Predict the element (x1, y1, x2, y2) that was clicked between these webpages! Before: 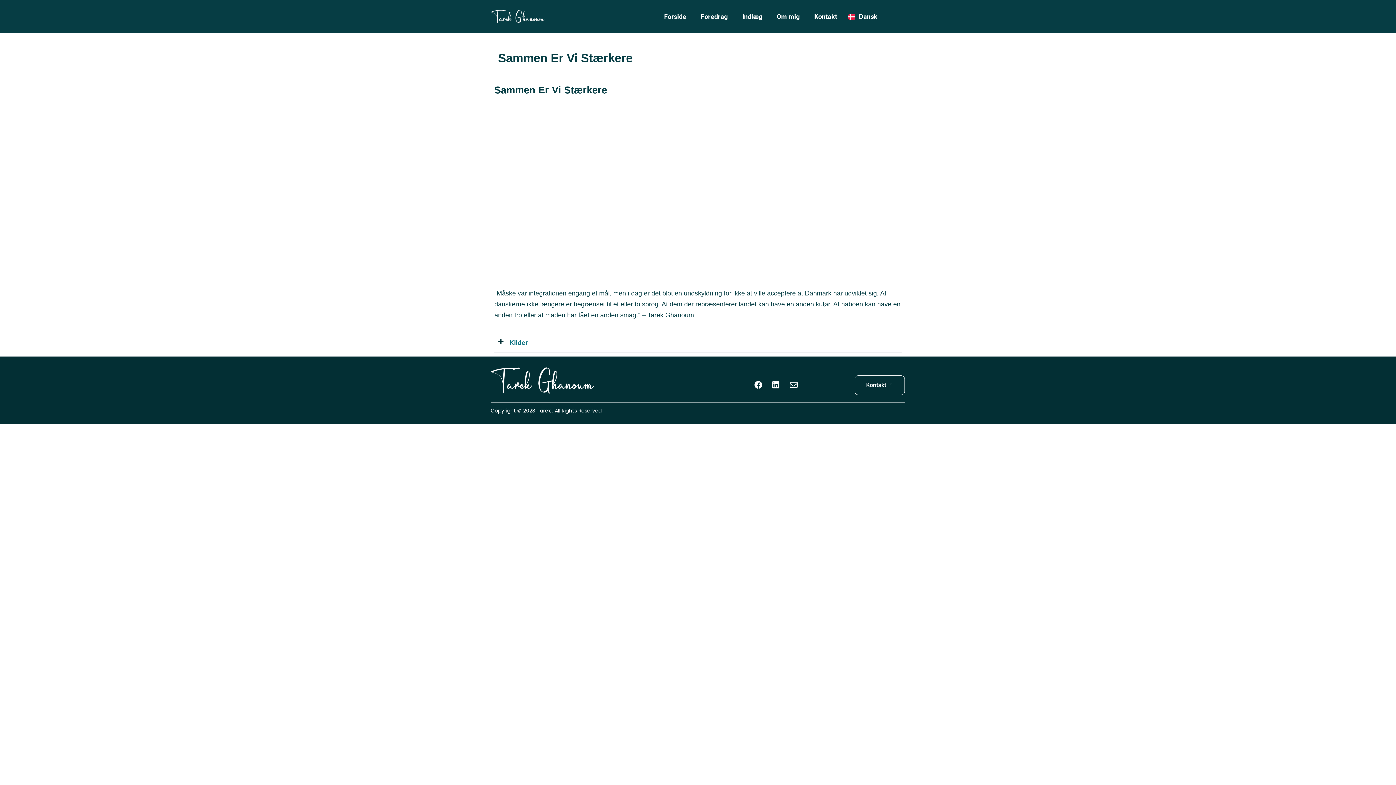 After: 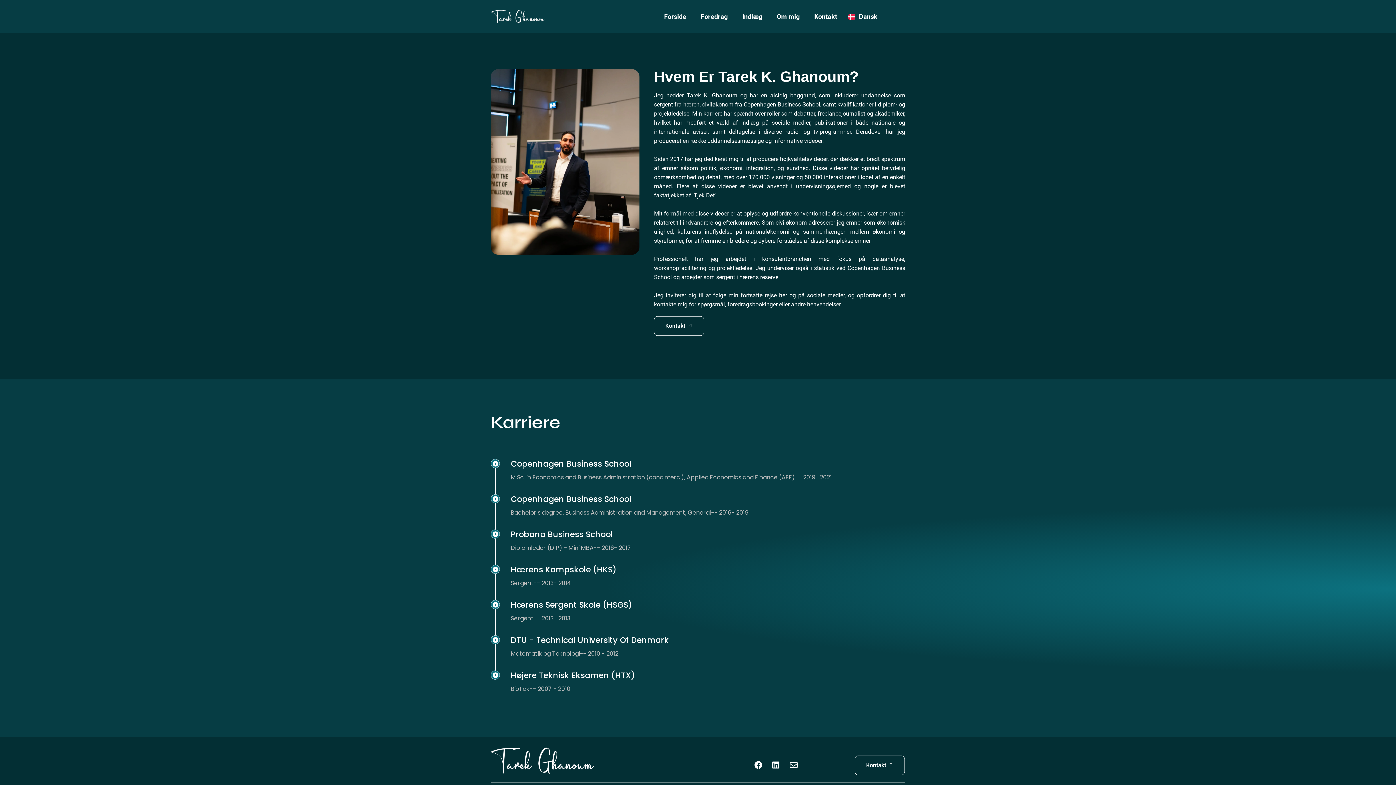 Action: label: Om mig bbox: (769, 8, 807, 24)